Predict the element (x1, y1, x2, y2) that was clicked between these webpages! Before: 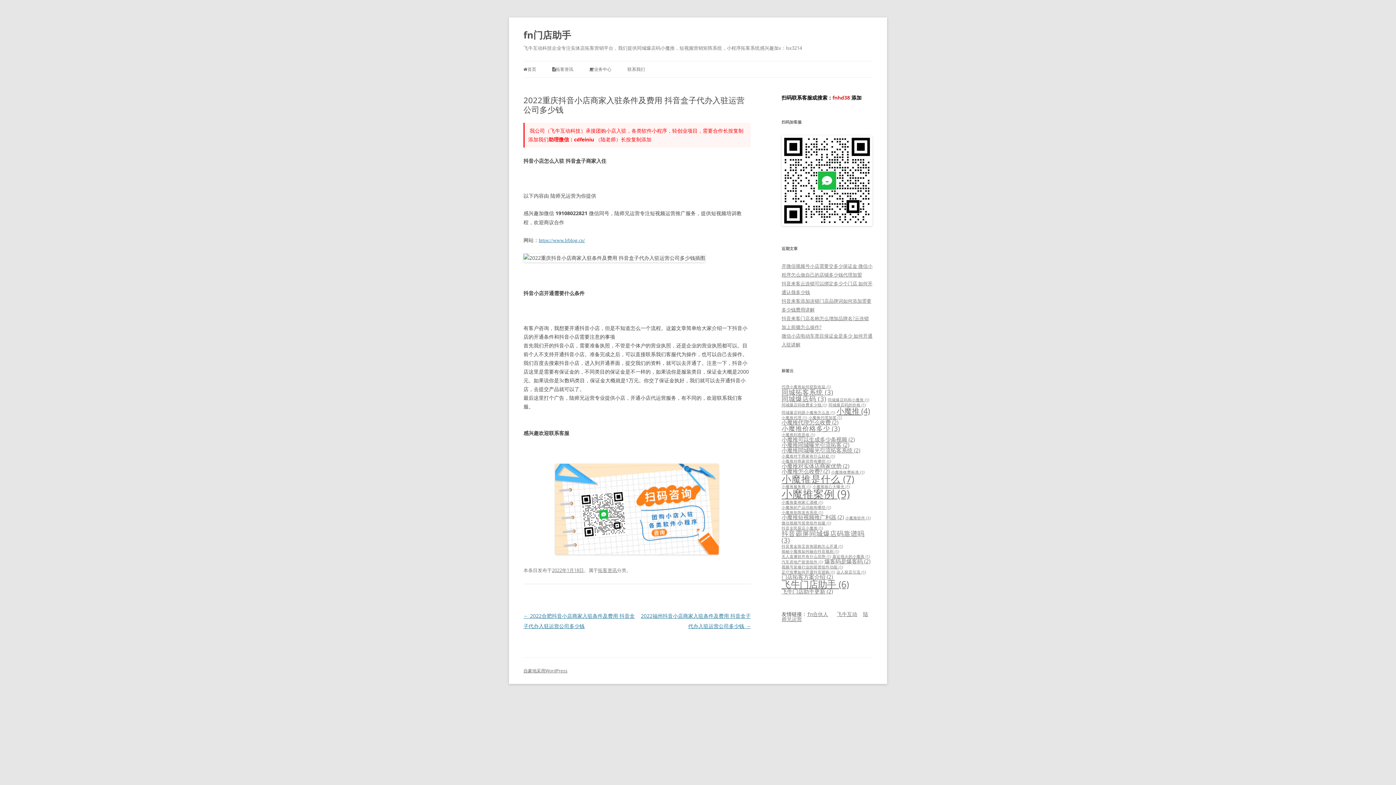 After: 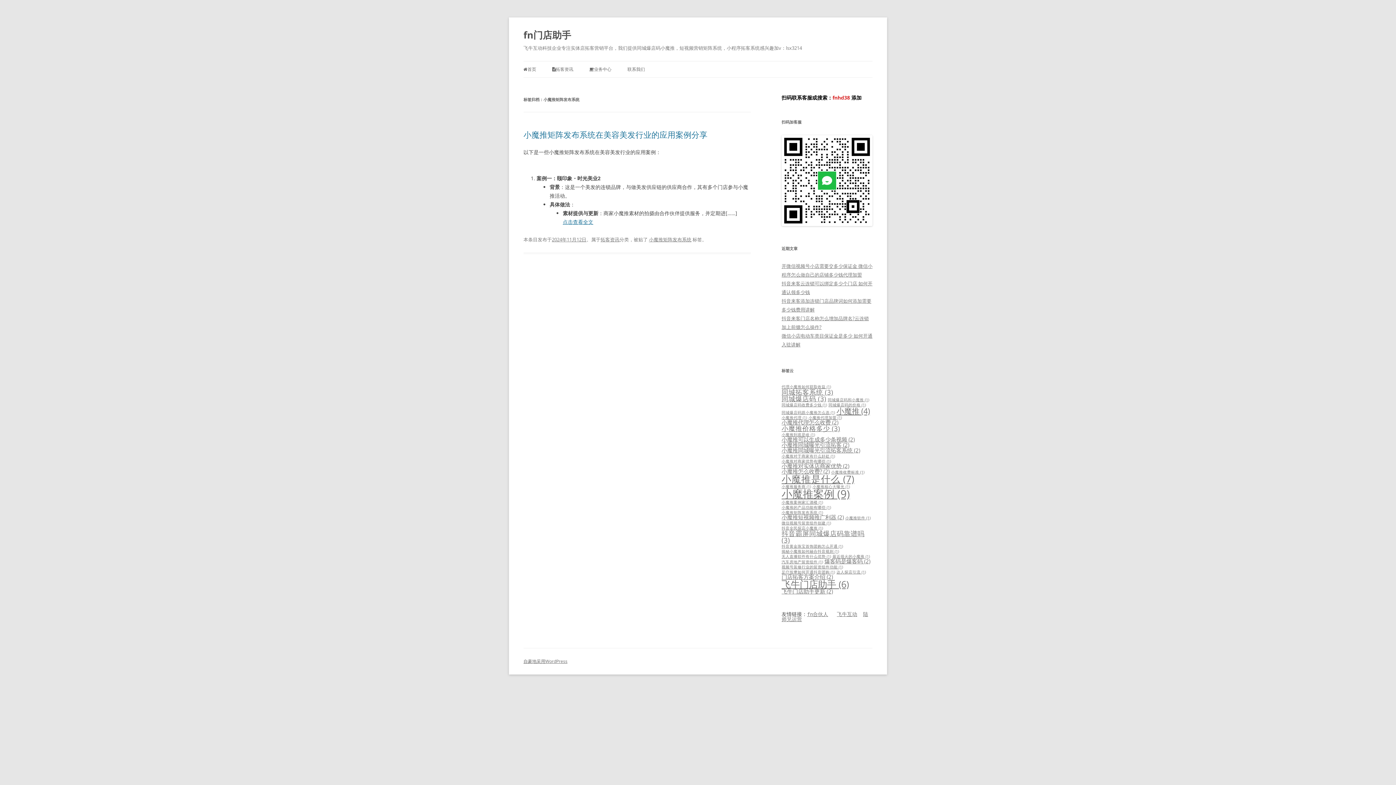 Action: label: 小魔推矩阵发布系统 (1 项) bbox: (781, 510, 823, 515)